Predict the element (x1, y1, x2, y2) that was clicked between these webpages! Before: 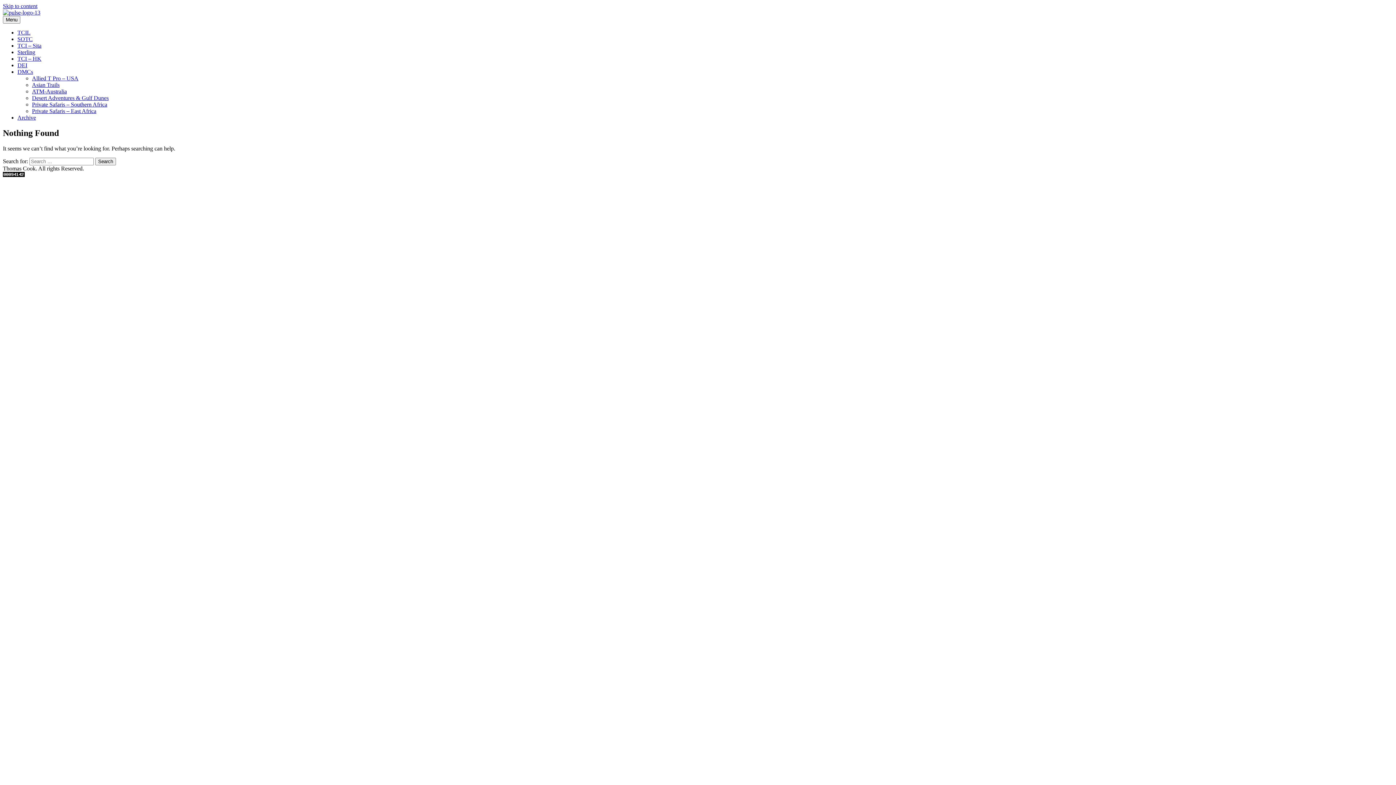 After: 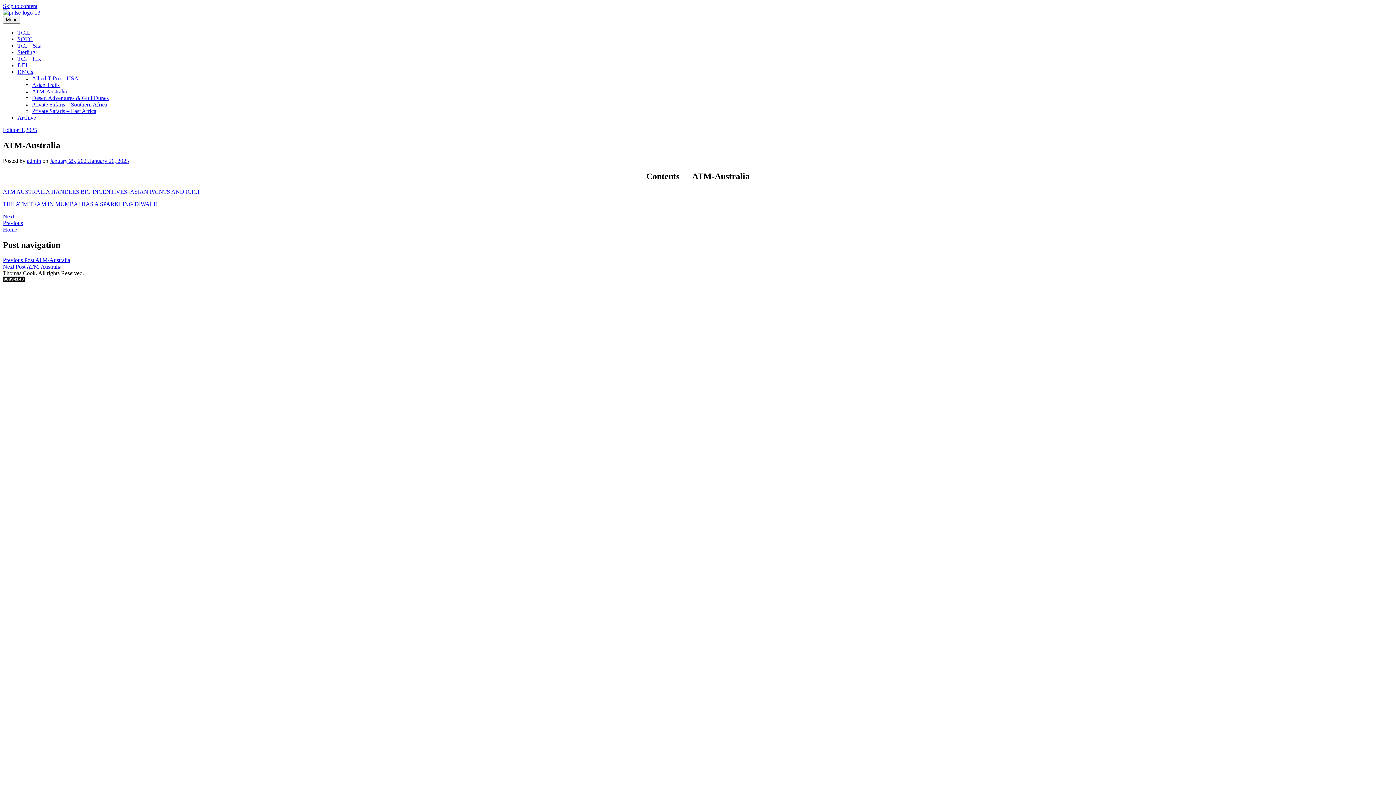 Action: label: ATM-Australia bbox: (32, 88, 66, 94)